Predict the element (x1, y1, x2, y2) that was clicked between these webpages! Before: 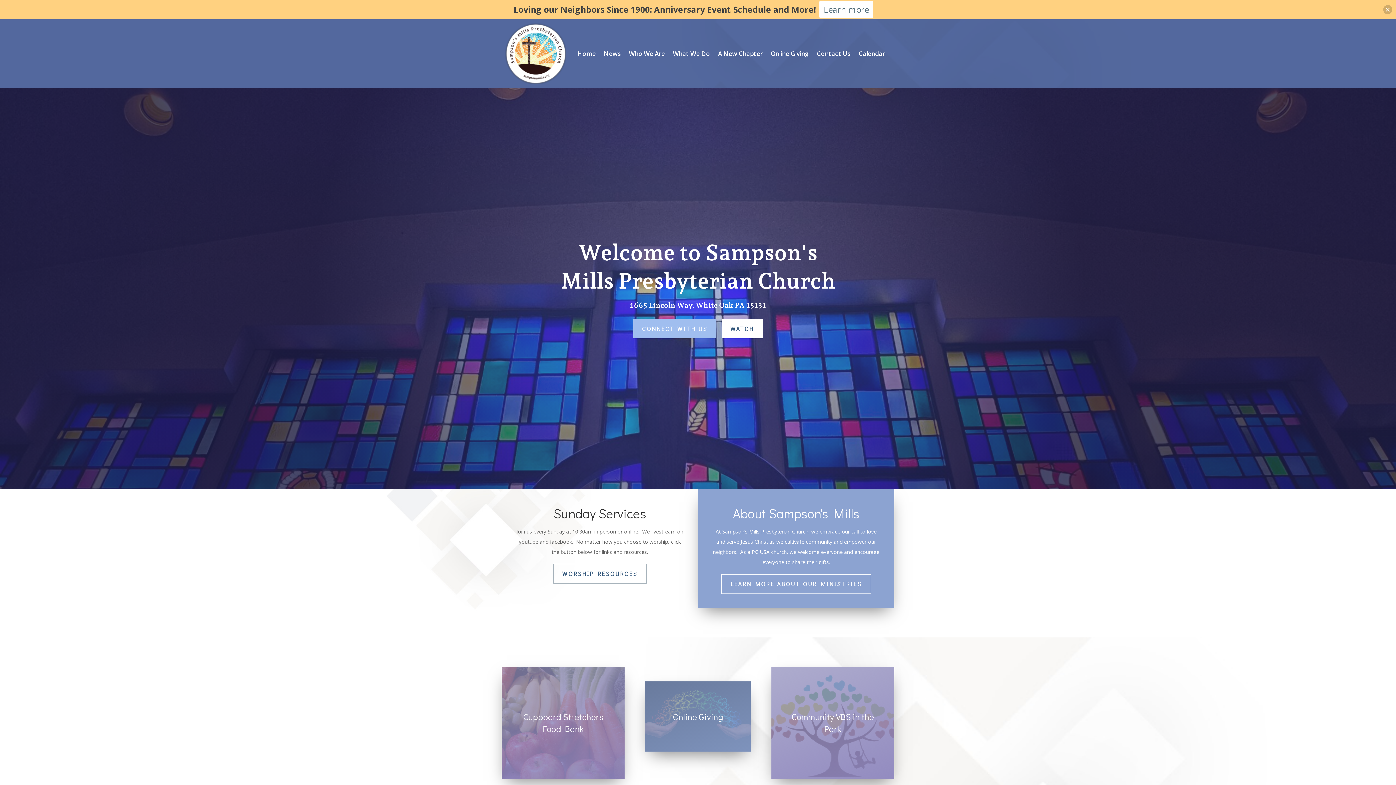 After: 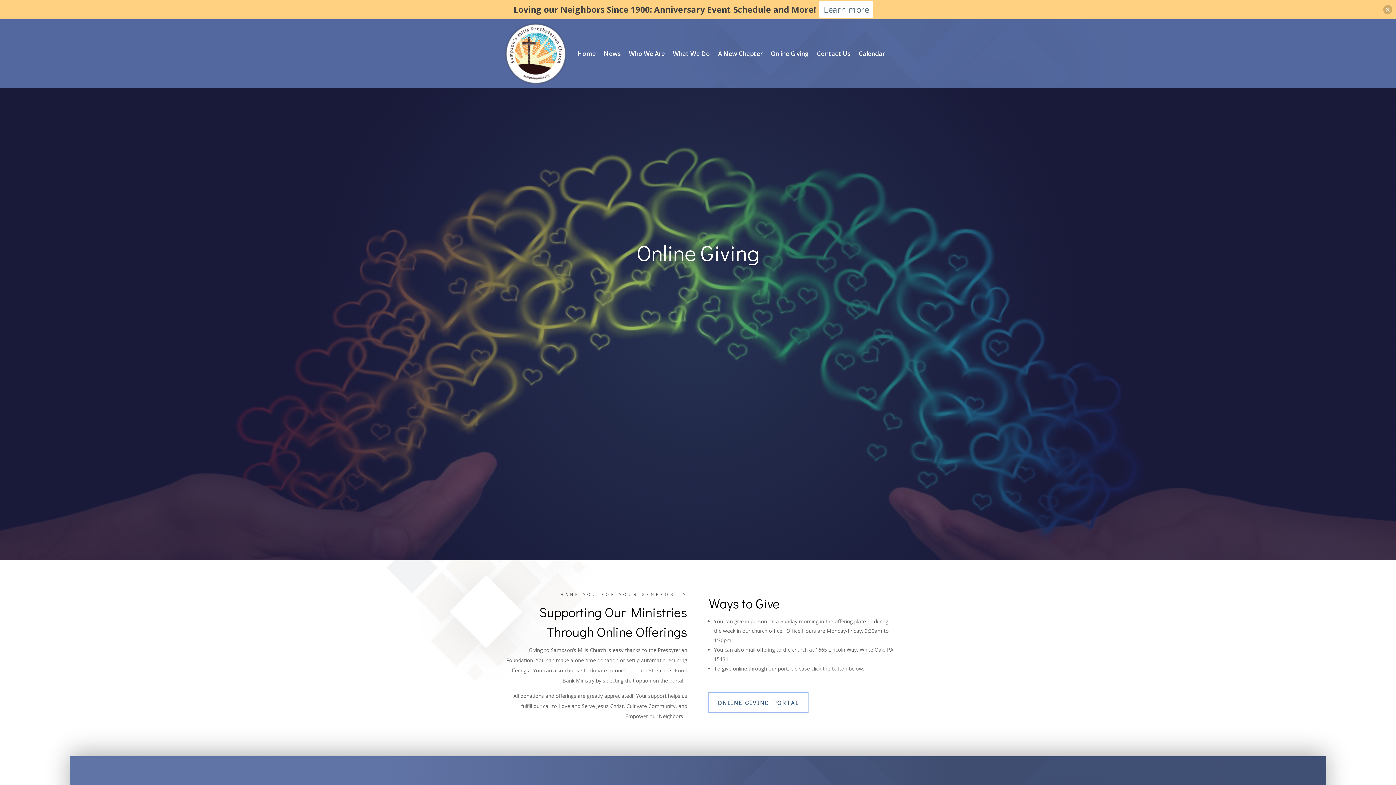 Action: label: Online Giving bbox: (770, 22, 809, 84)